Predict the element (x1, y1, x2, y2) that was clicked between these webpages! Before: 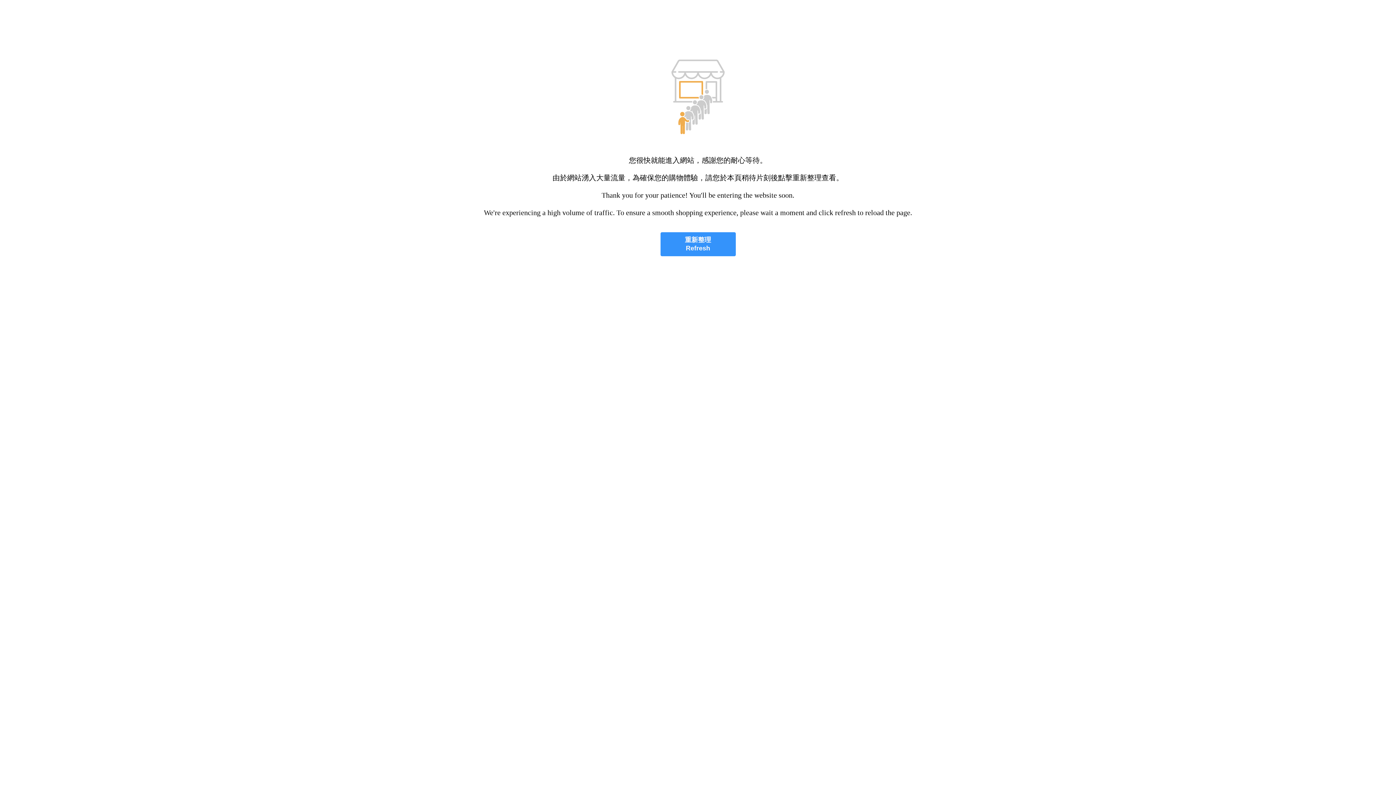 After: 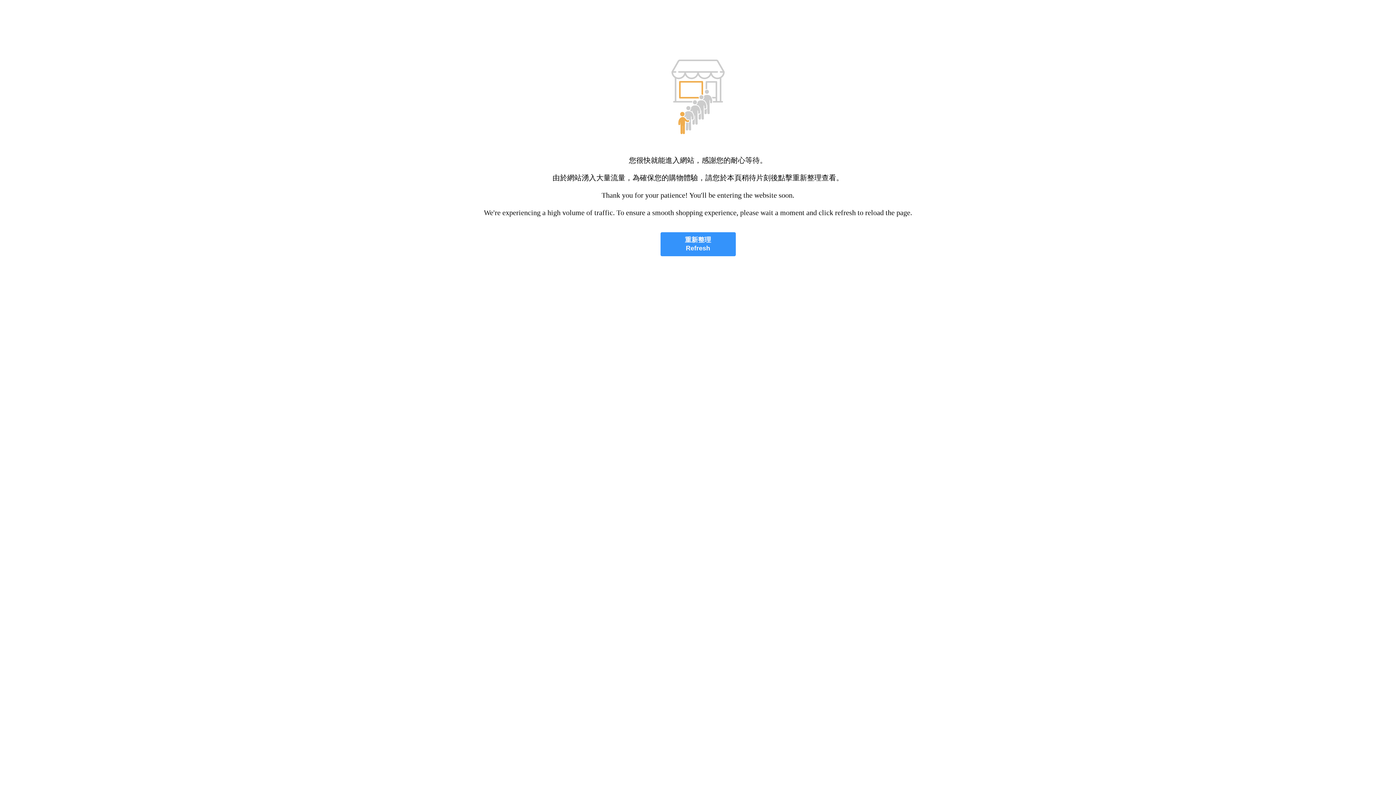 Action: bbox: (660, 232, 735, 256) label: 重新整理
Refresh